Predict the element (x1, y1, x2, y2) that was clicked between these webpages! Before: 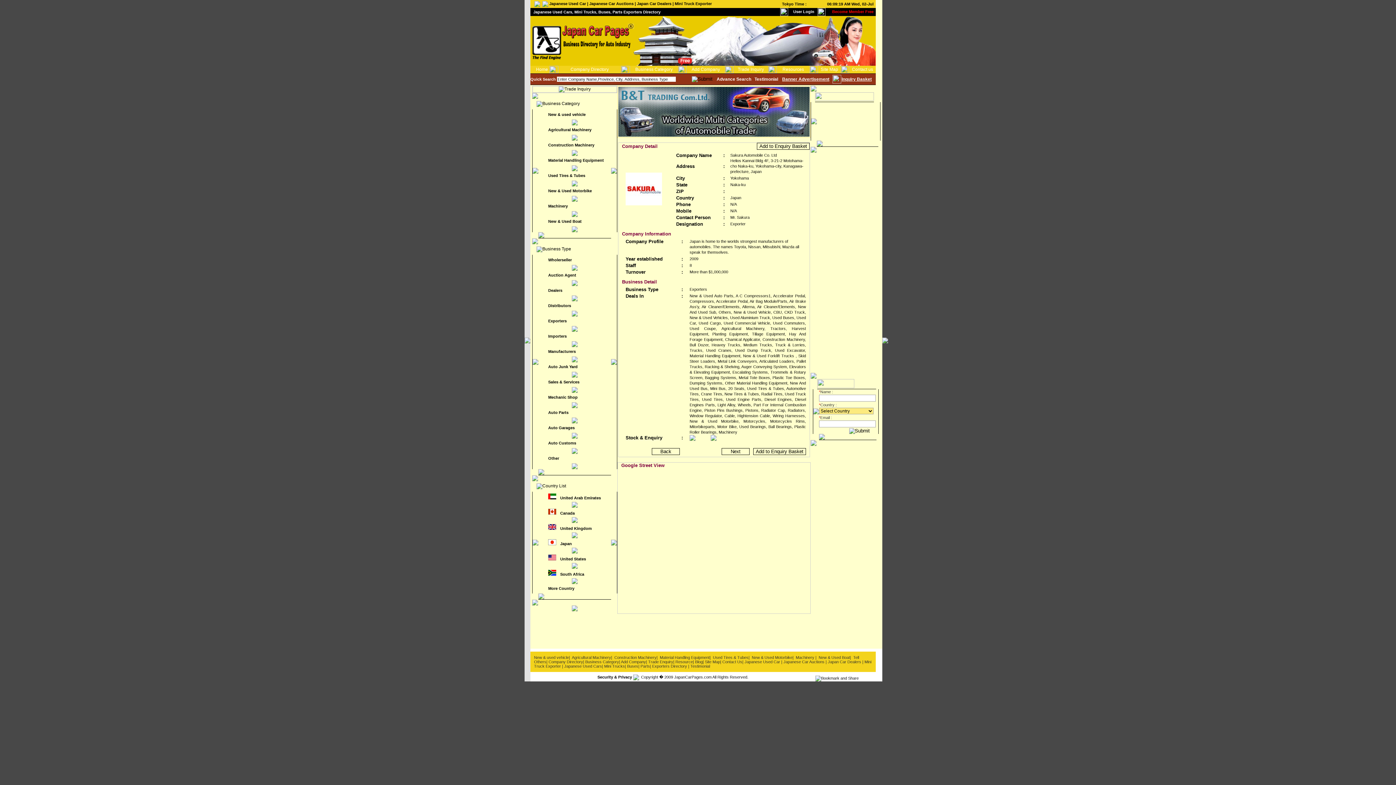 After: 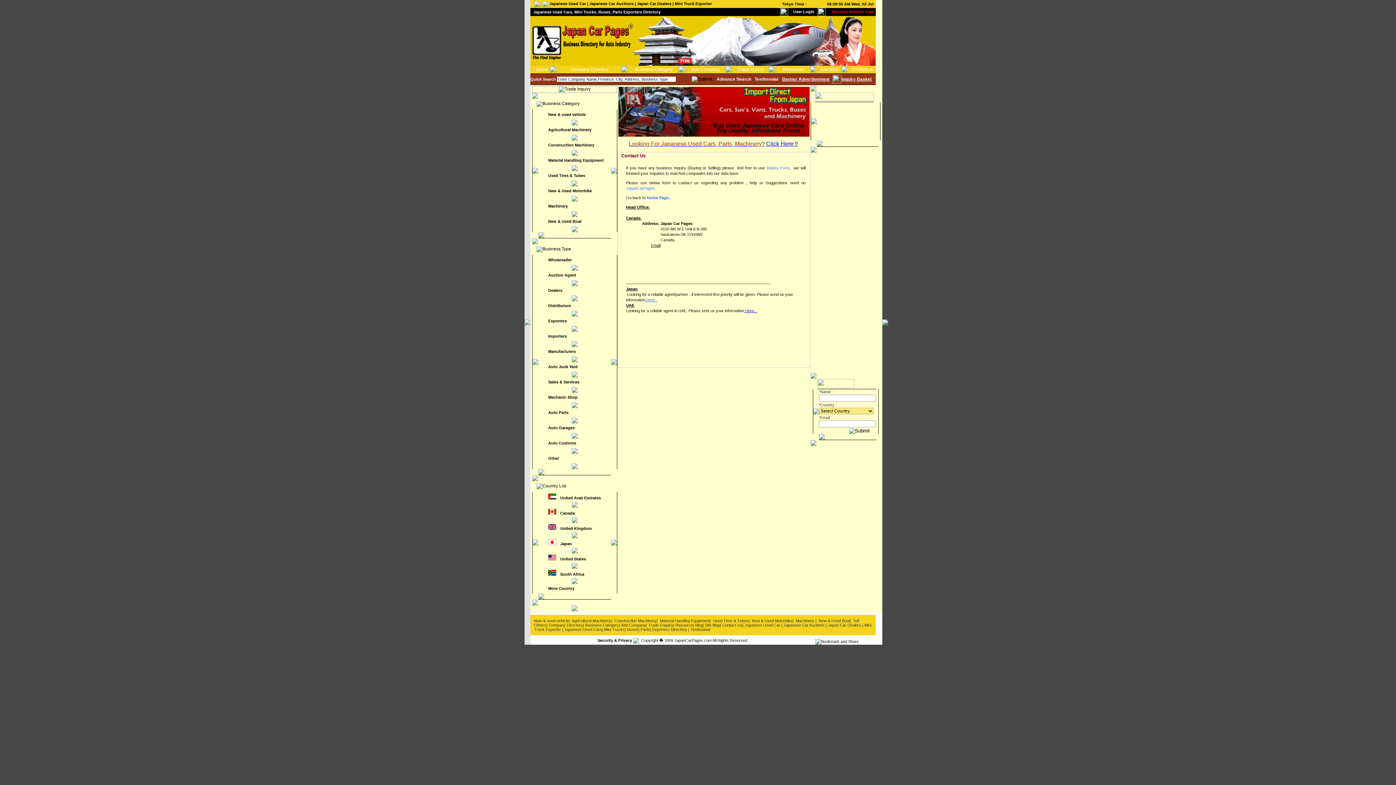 Action: label: Contact us bbox: (852, 66, 873, 72)